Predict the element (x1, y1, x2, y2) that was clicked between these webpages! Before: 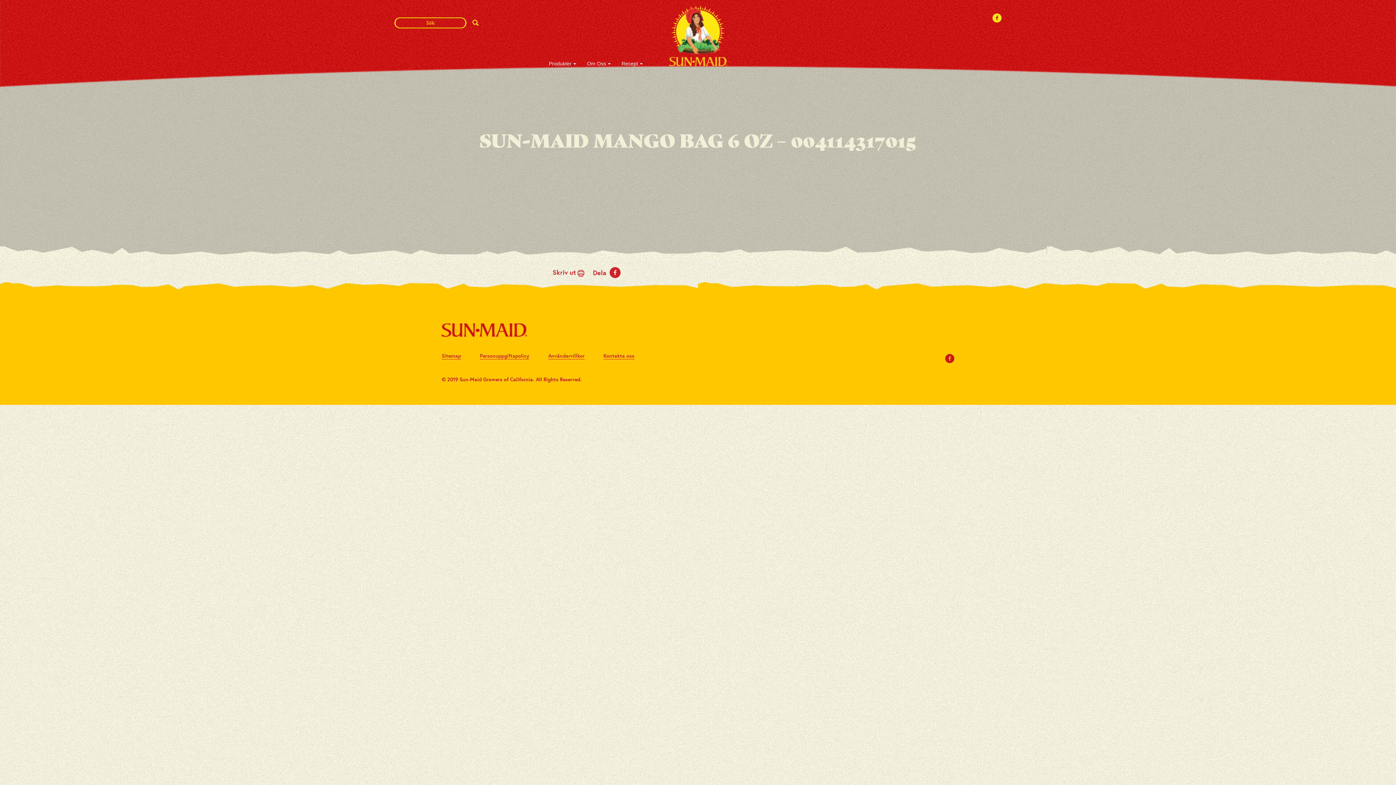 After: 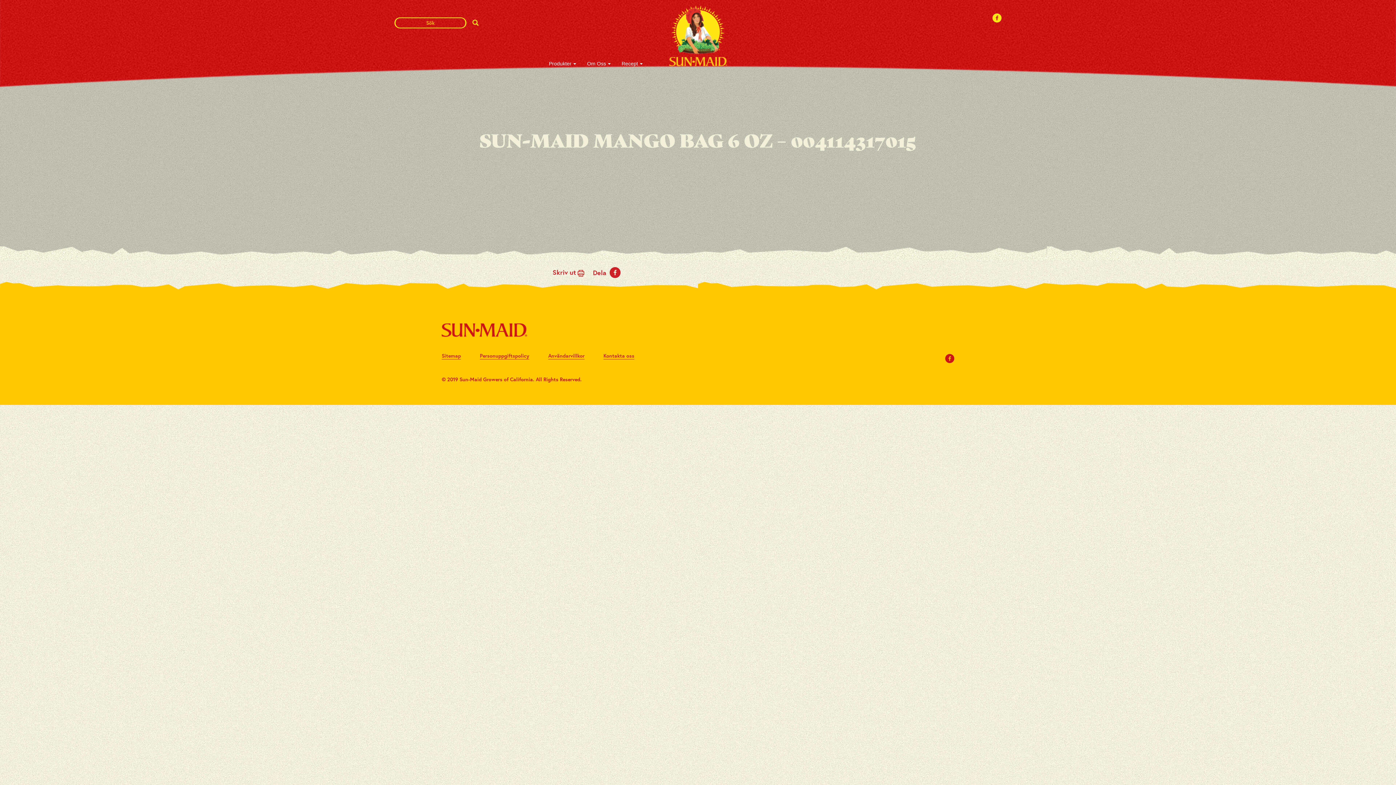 Action: bbox: (552, 268, 584, 276) label: Skriv ut 